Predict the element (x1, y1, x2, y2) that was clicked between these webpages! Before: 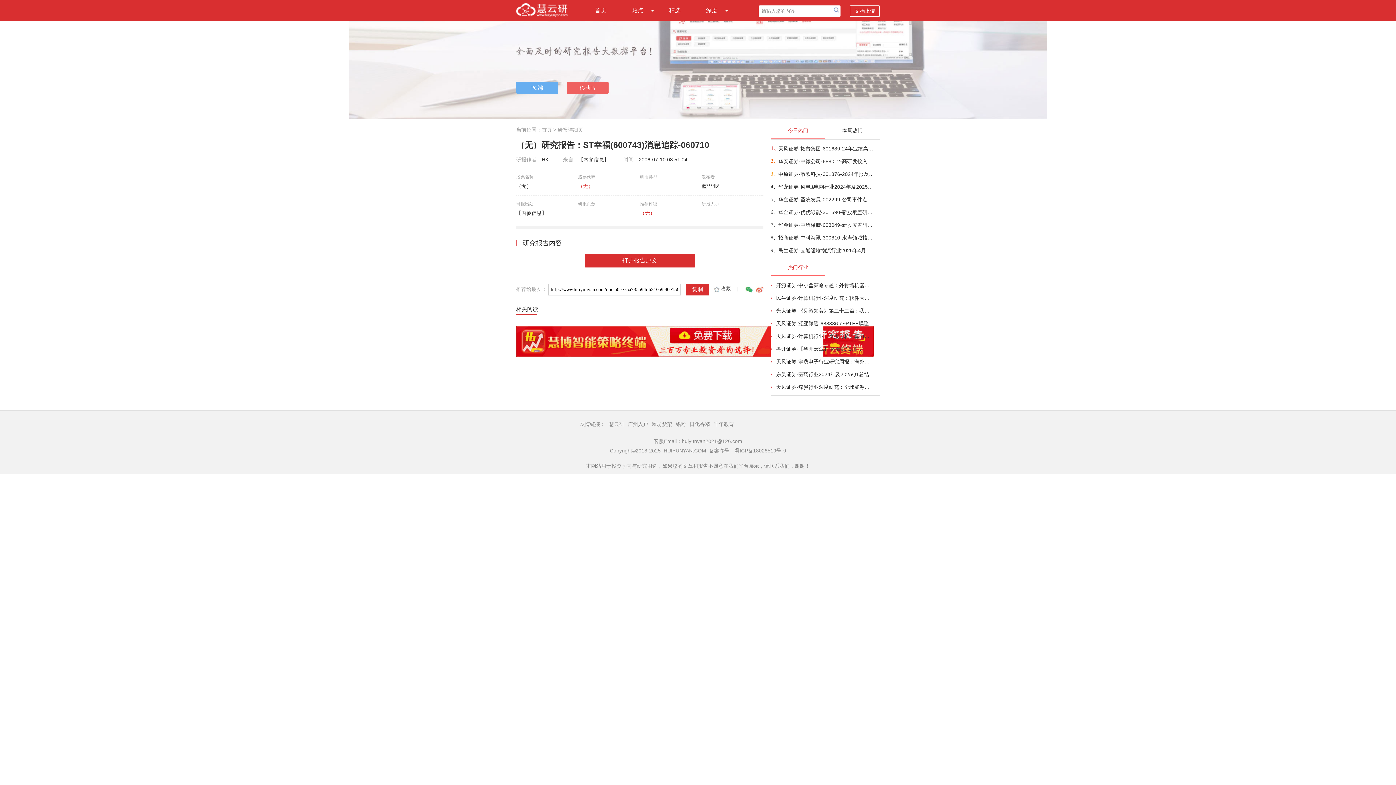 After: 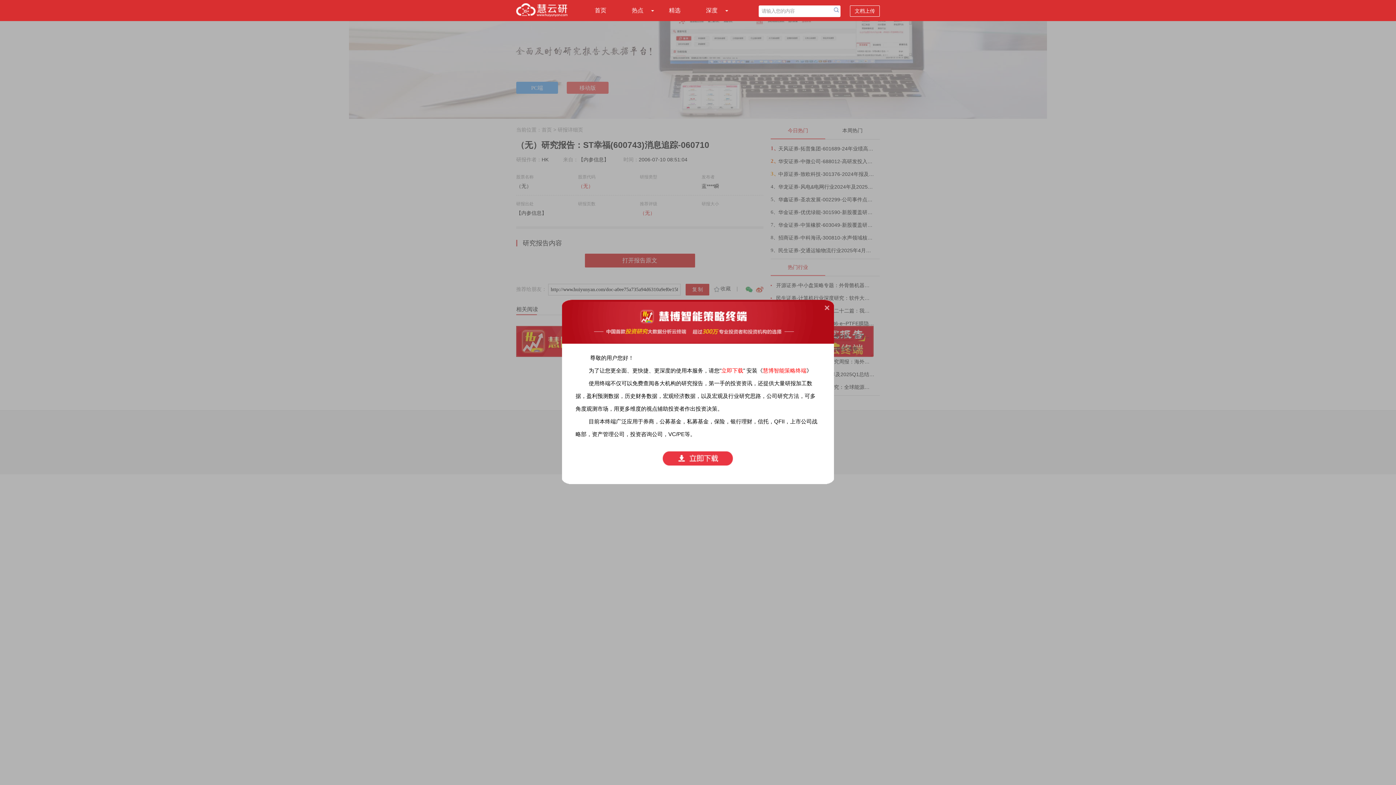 Action: label: 打开报告原文 bbox: (584, 253, 695, 267)